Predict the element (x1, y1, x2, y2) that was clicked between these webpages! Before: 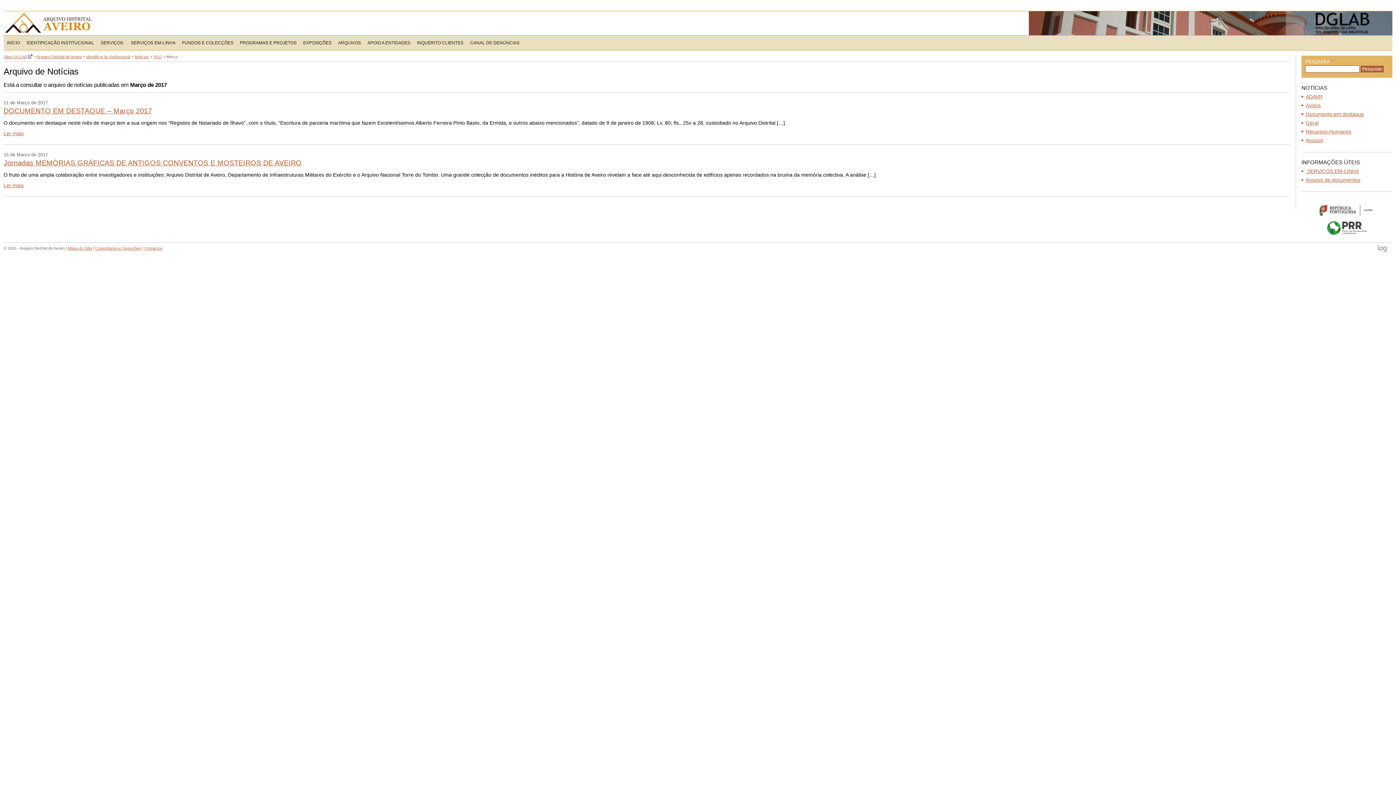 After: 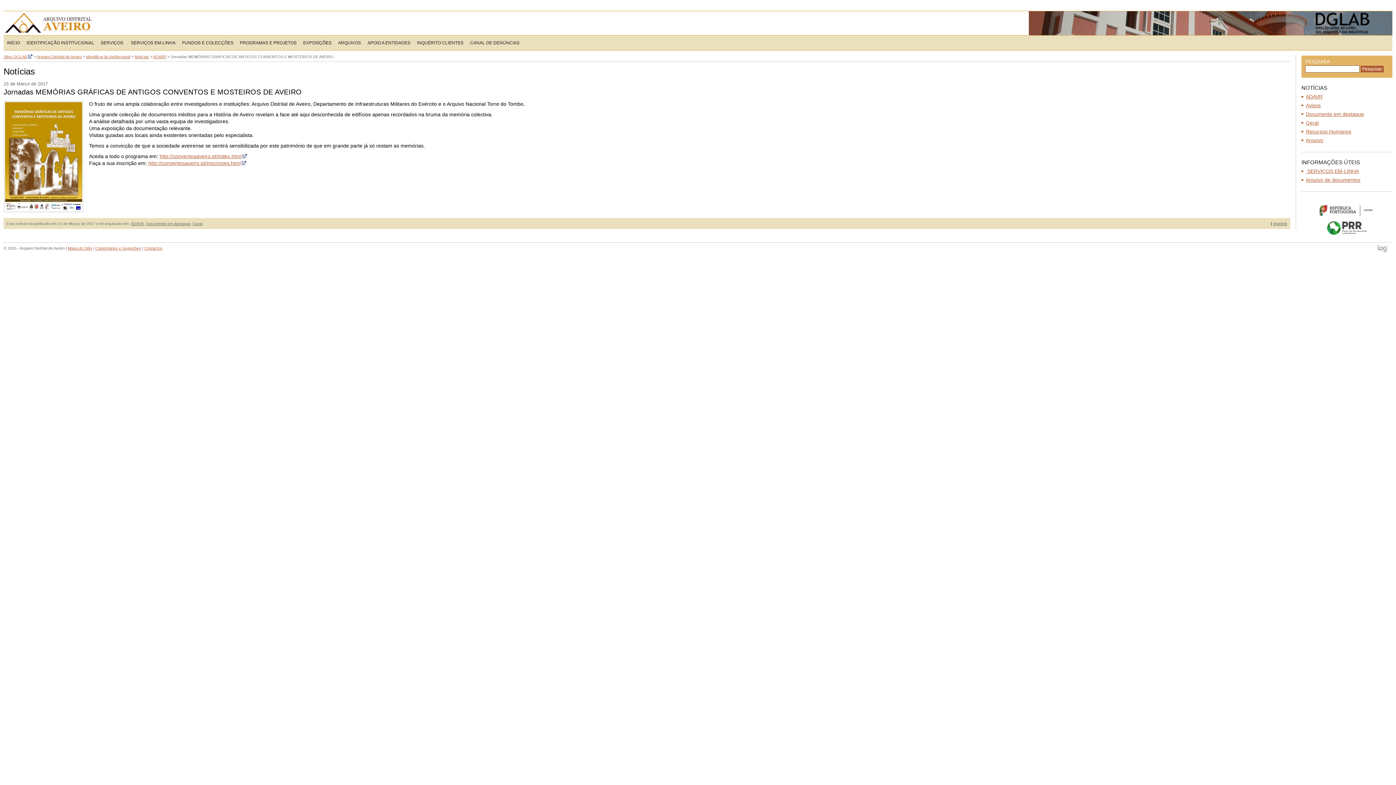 Action: bbox: (3, 182, 23, 188) label: Ler mais